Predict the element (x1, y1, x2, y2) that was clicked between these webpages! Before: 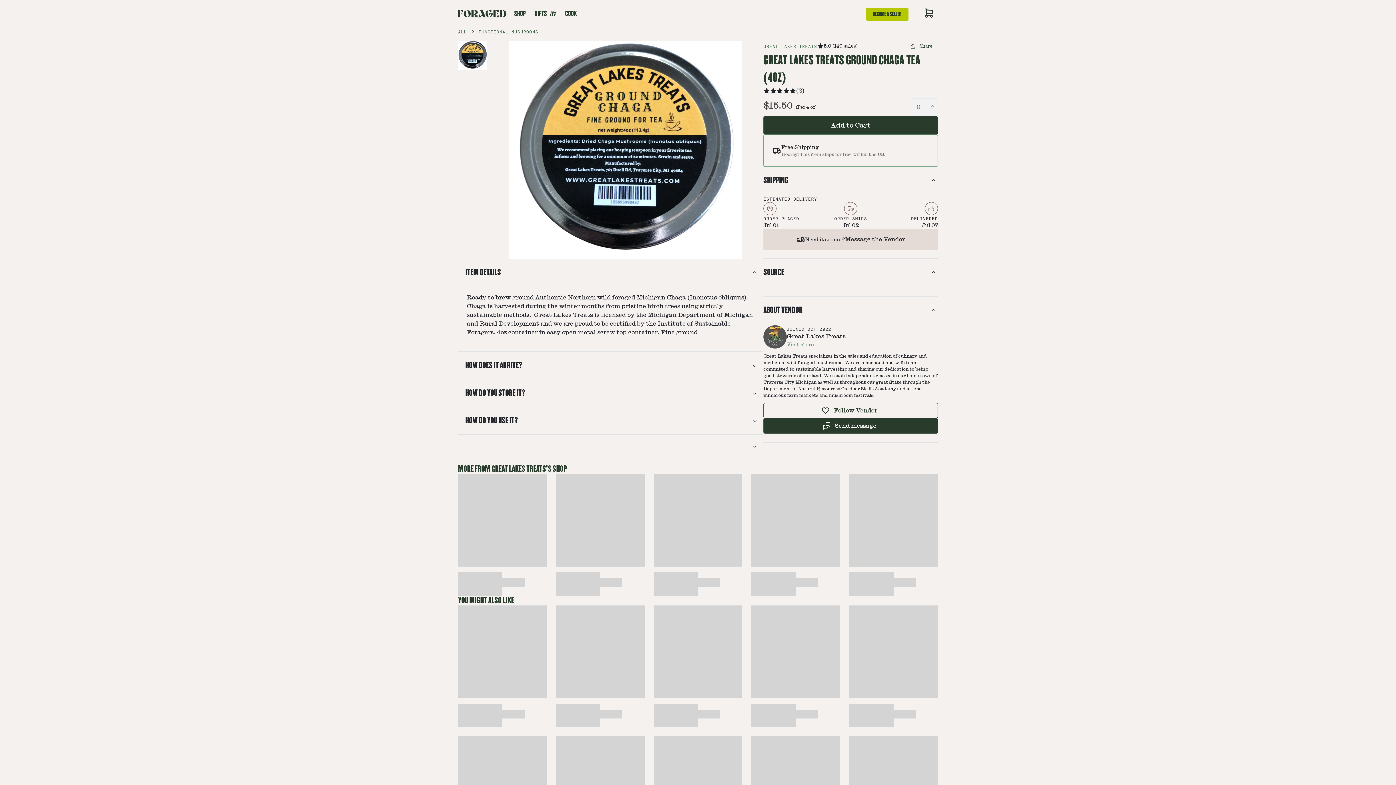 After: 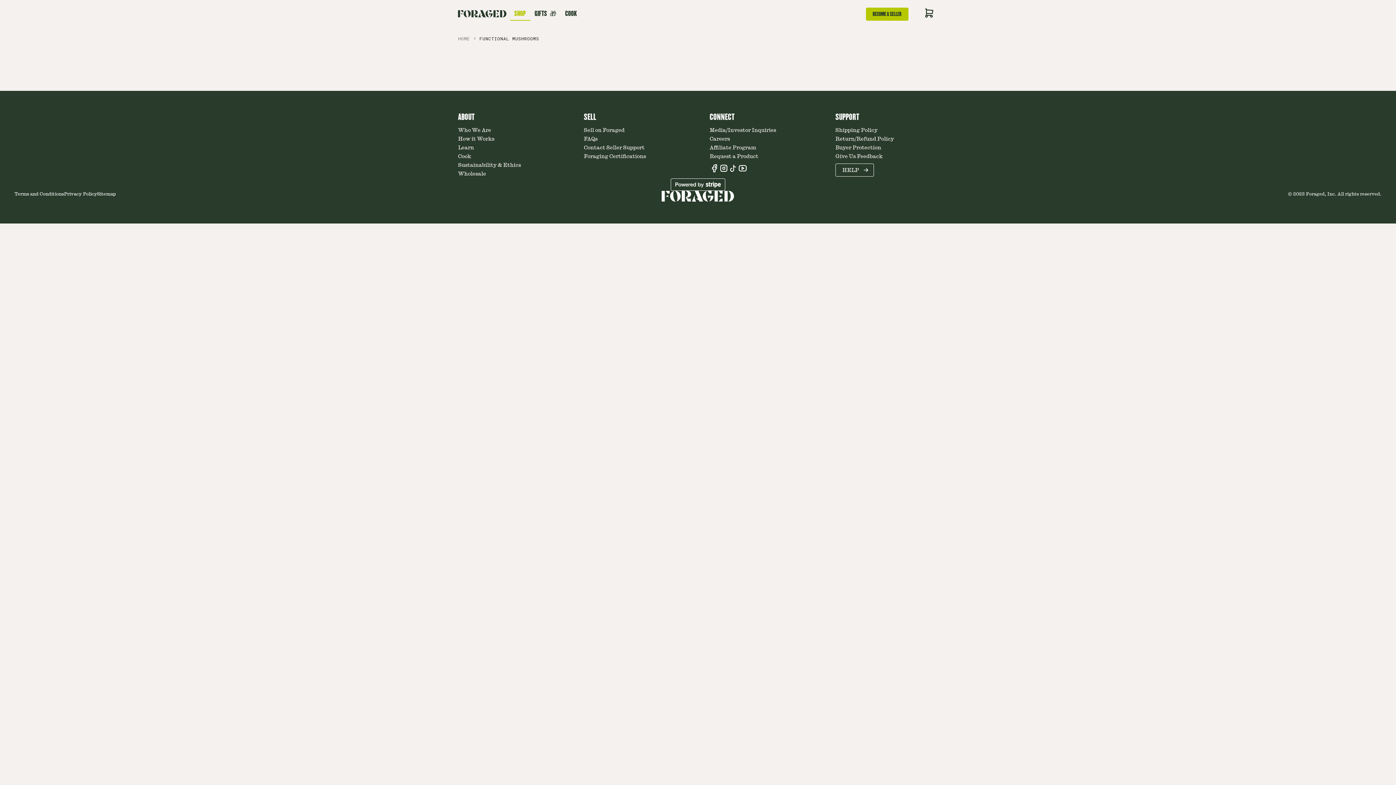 Action: bbox: (478, 28, 538, 34) label: FUNCTIONAL MUSHROOMS